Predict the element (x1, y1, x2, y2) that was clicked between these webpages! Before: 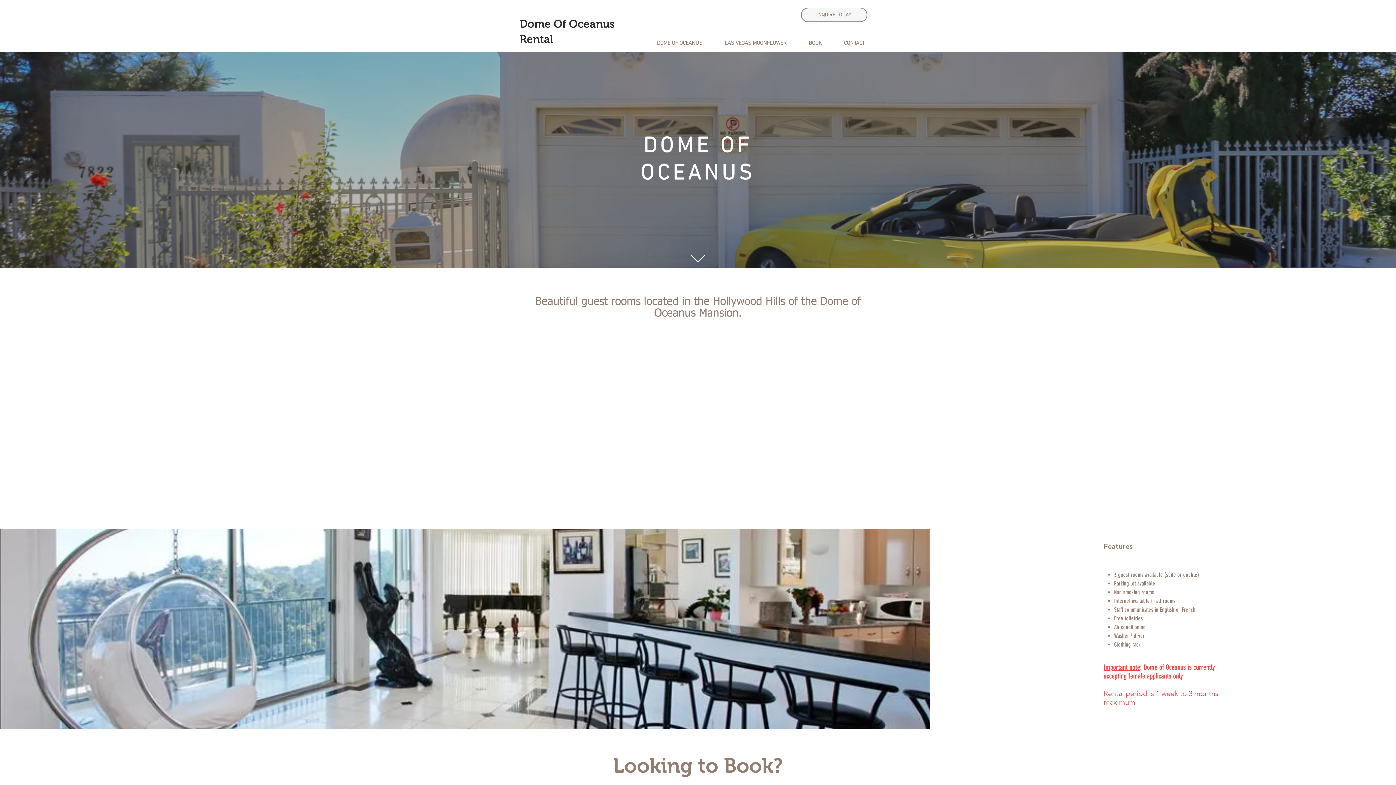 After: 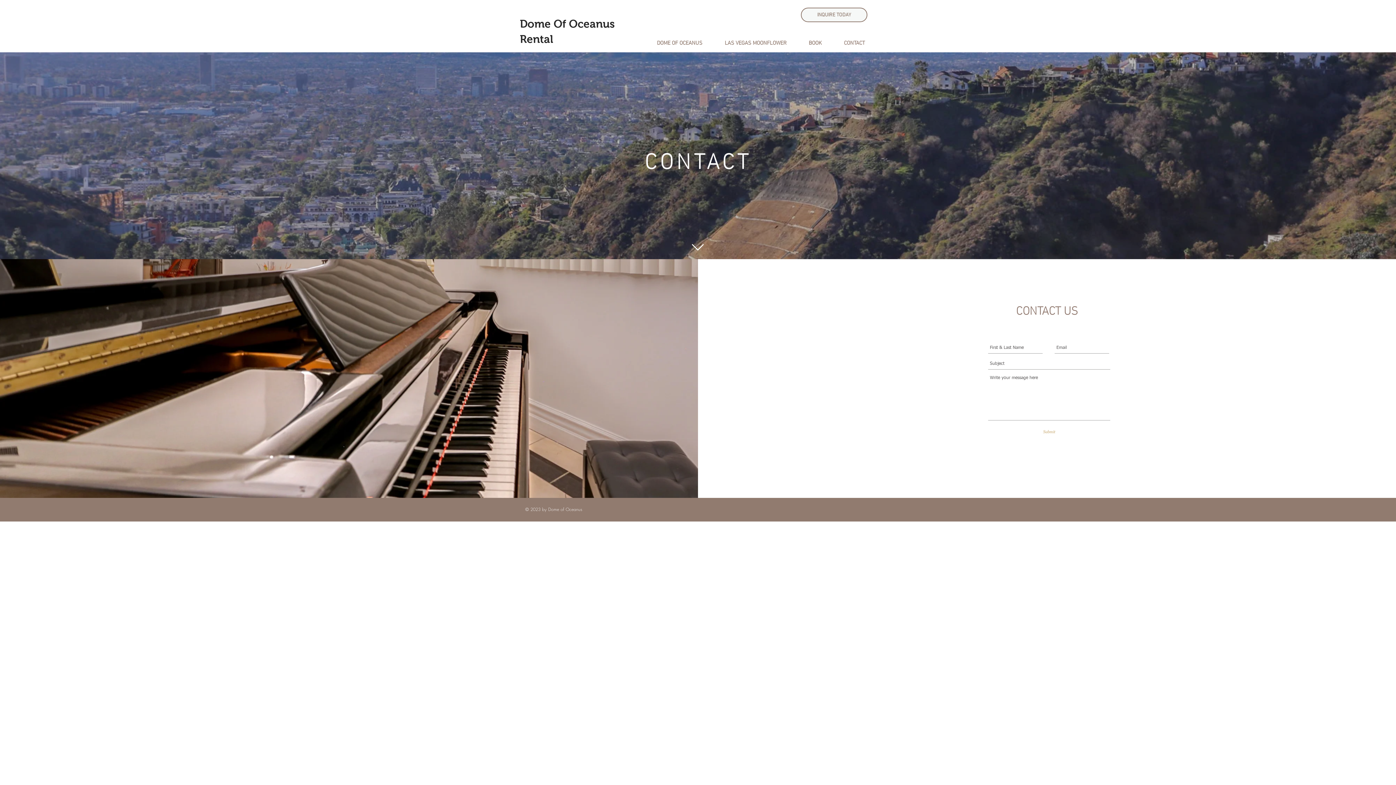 Action: label: CONTACT bbox: (833, 34, 876, 52)